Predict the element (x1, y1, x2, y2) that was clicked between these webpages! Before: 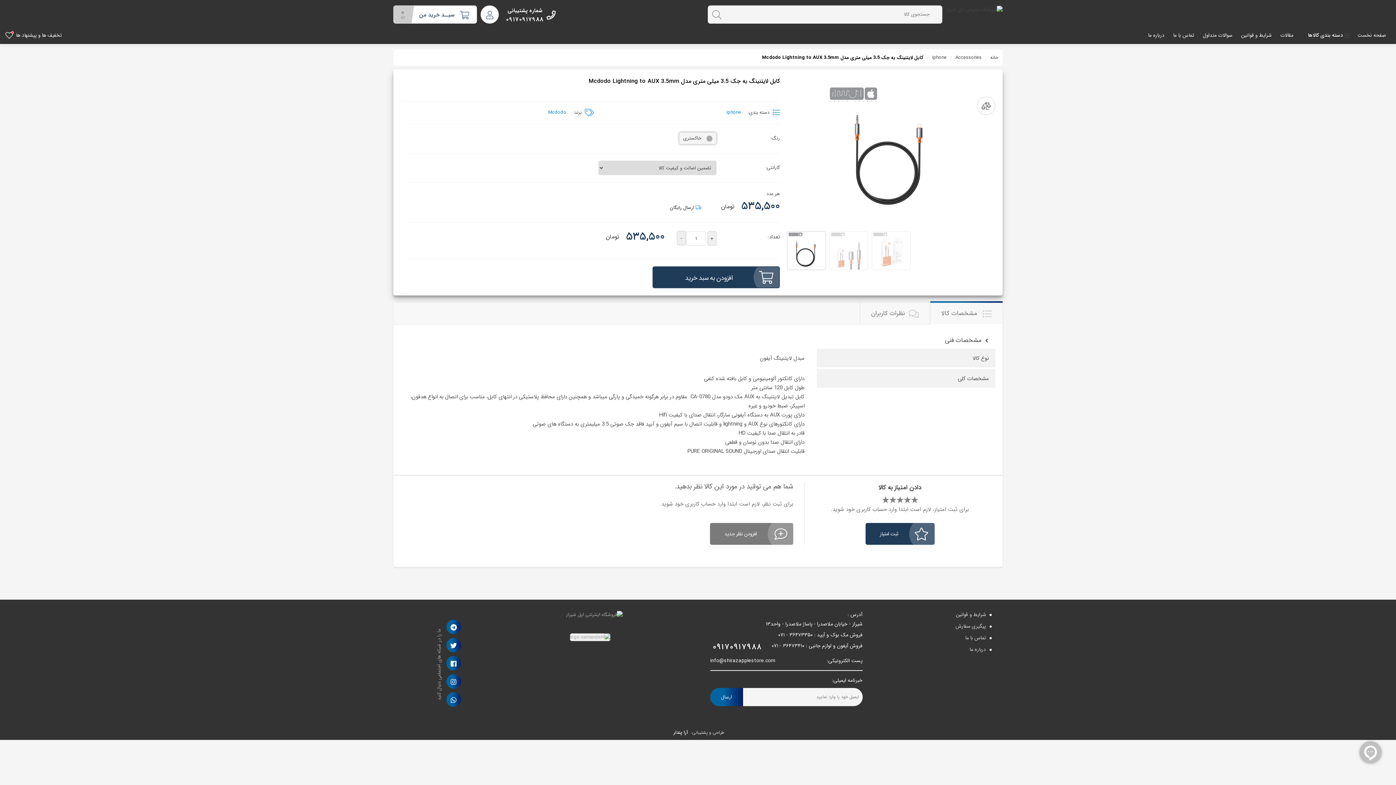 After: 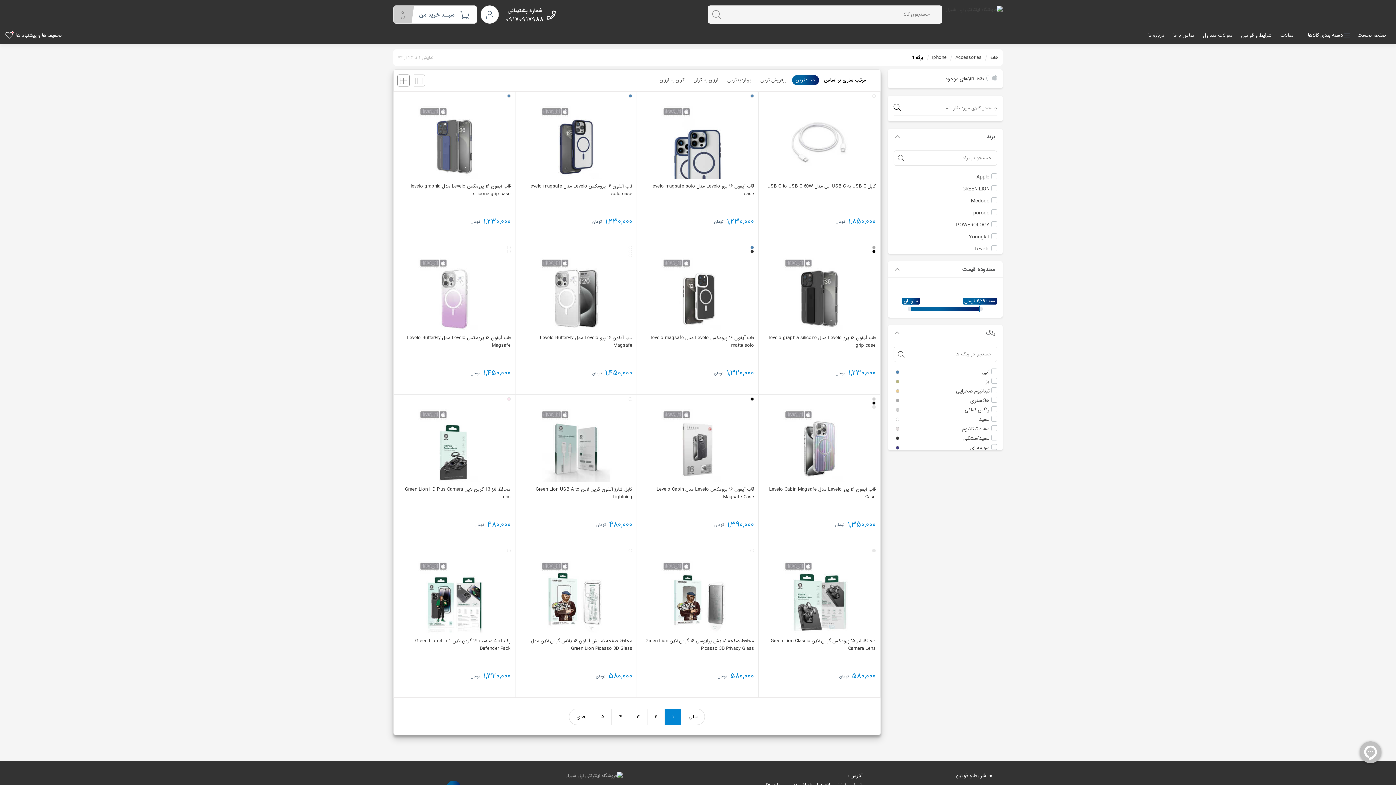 Action: bbox: (726, 108, 741, 116) label: iphone